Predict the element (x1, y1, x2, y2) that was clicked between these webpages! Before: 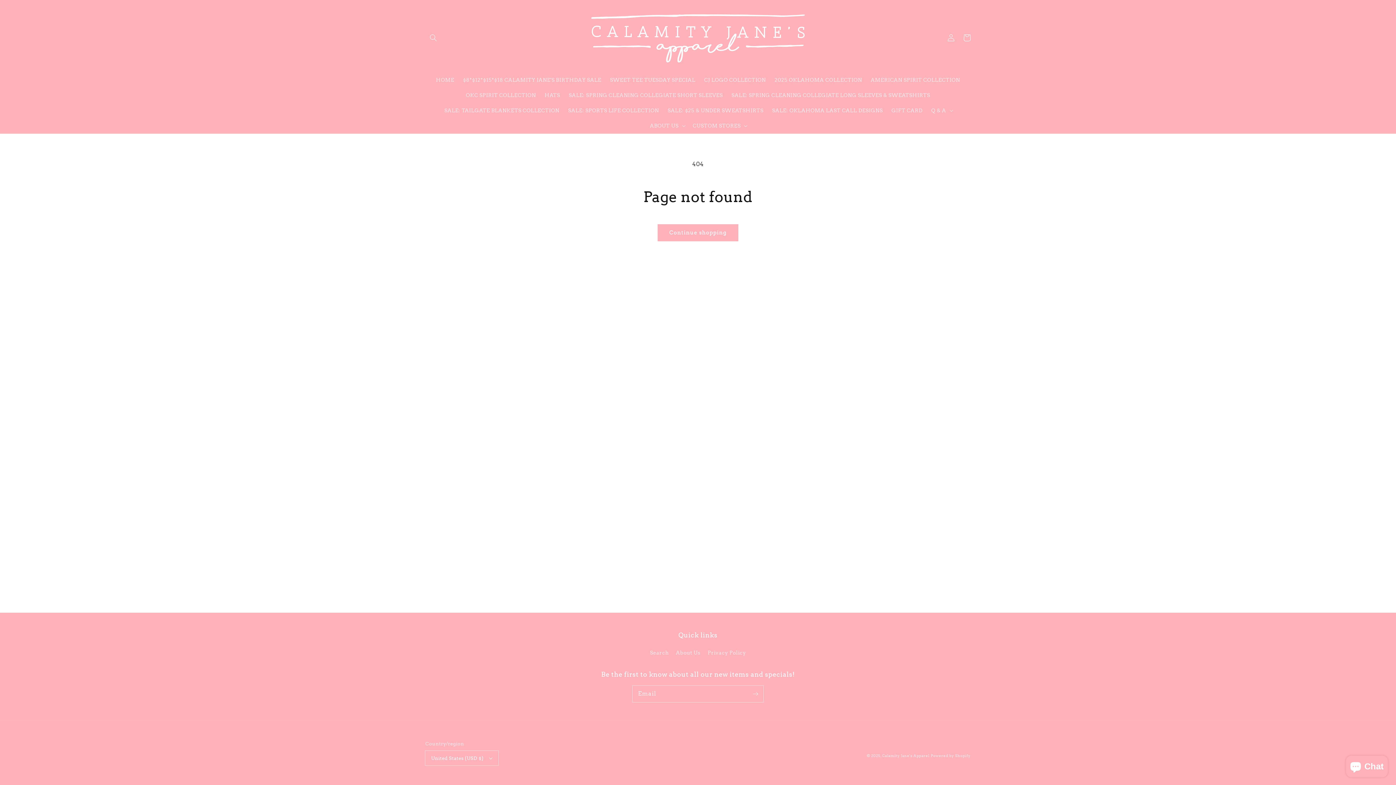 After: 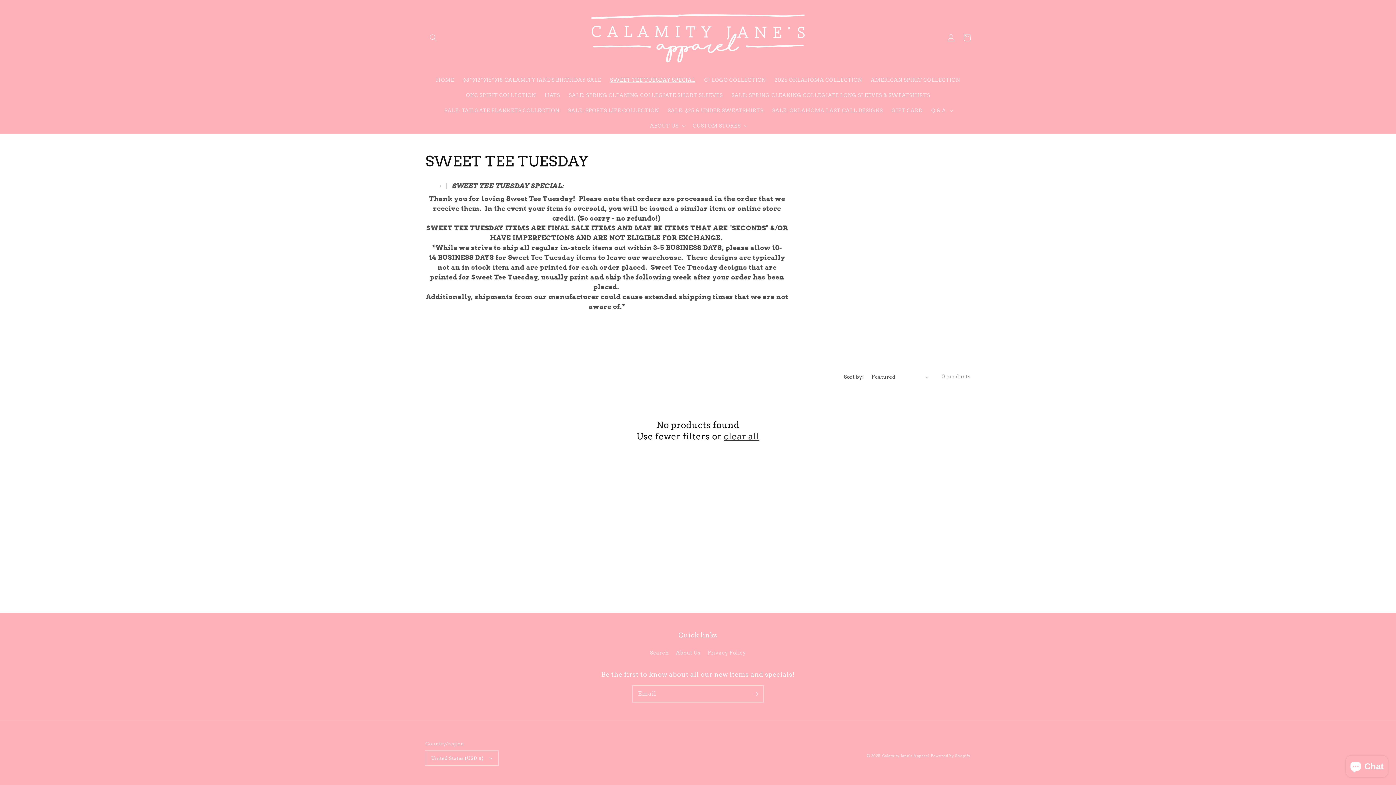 Action: label: SWEET TEE TUESDAY SPECIAL bbox: (605, 72, 699, 87)